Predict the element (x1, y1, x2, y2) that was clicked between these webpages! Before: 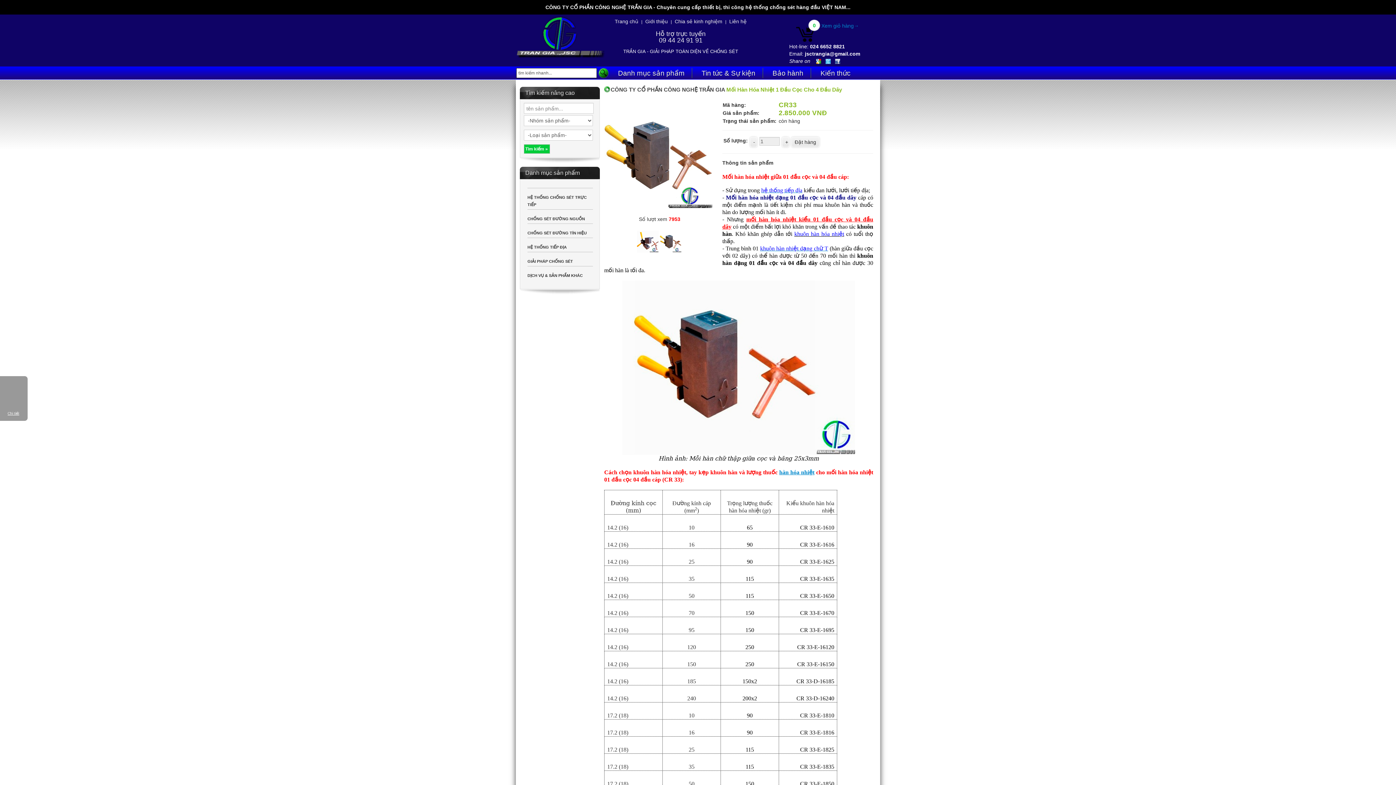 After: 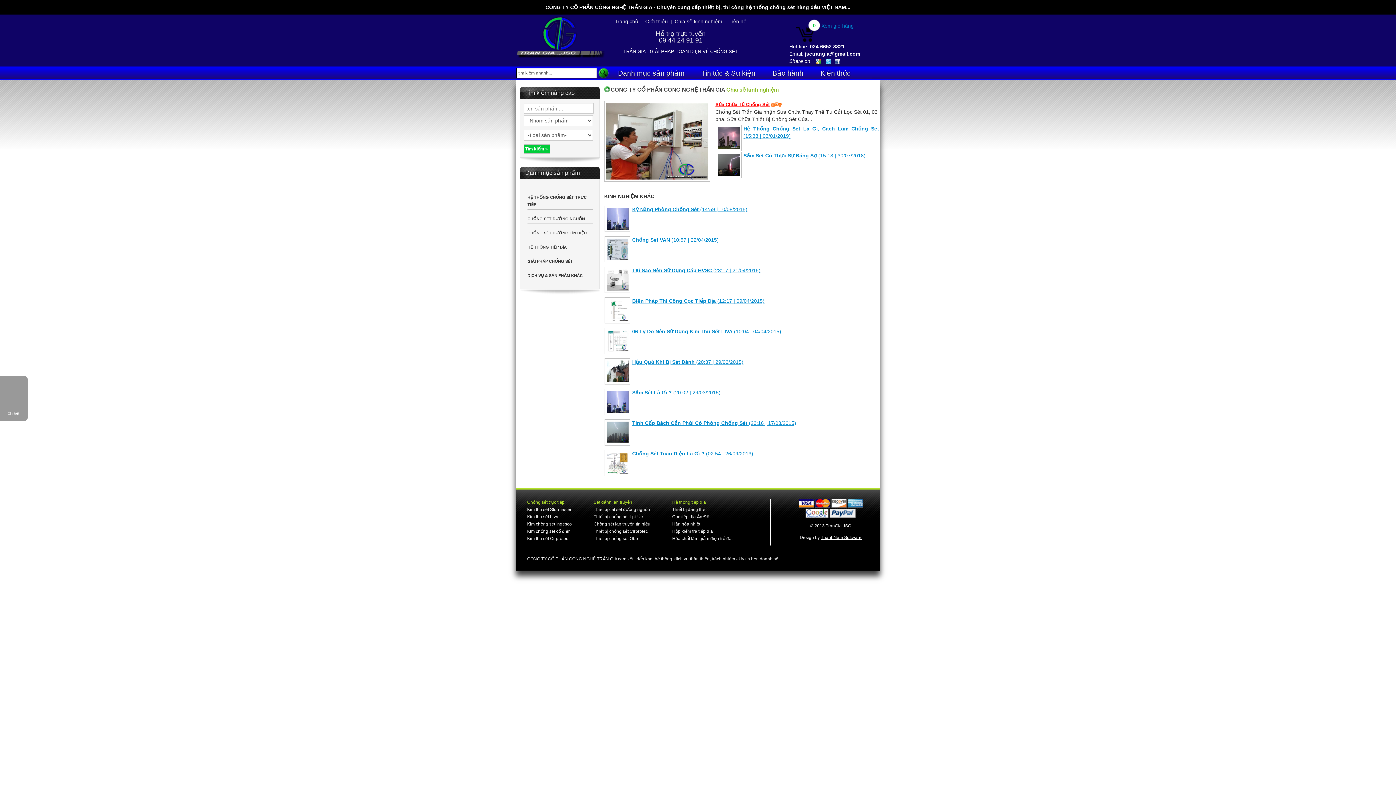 Action: label: Kiến thức bbox: (814, 68, 869, 78)